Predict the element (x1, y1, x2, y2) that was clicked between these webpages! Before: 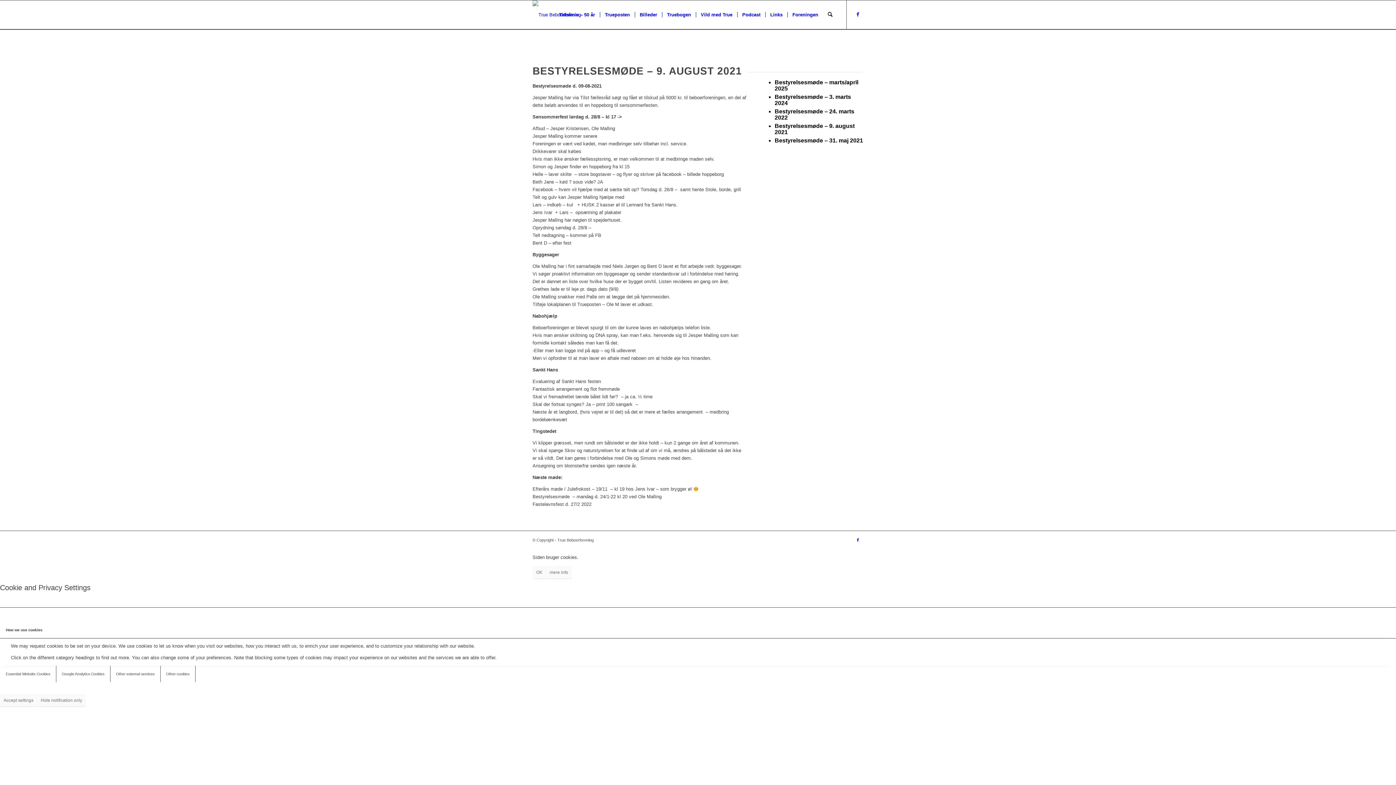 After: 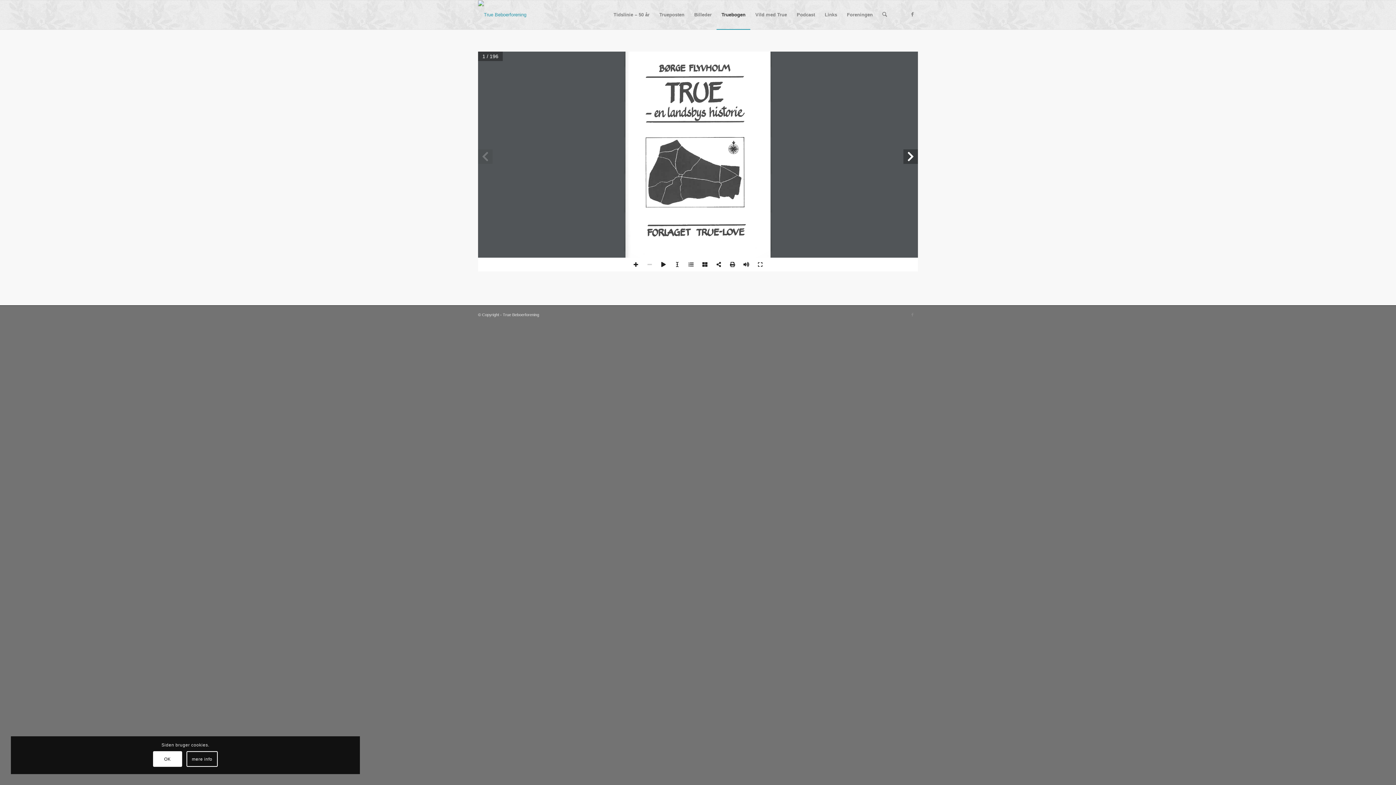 Action: label: Truebogen bbox: (662, 0, 695, 29)